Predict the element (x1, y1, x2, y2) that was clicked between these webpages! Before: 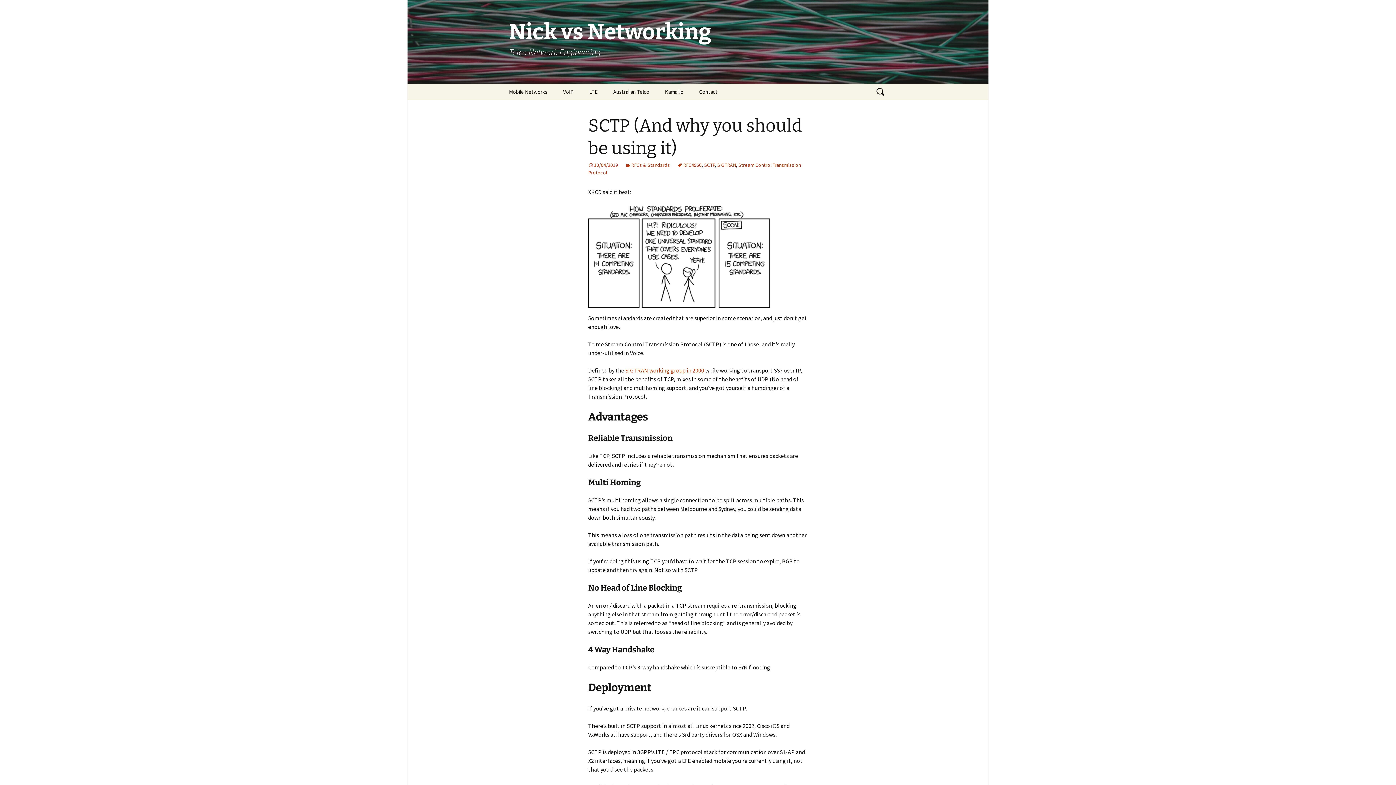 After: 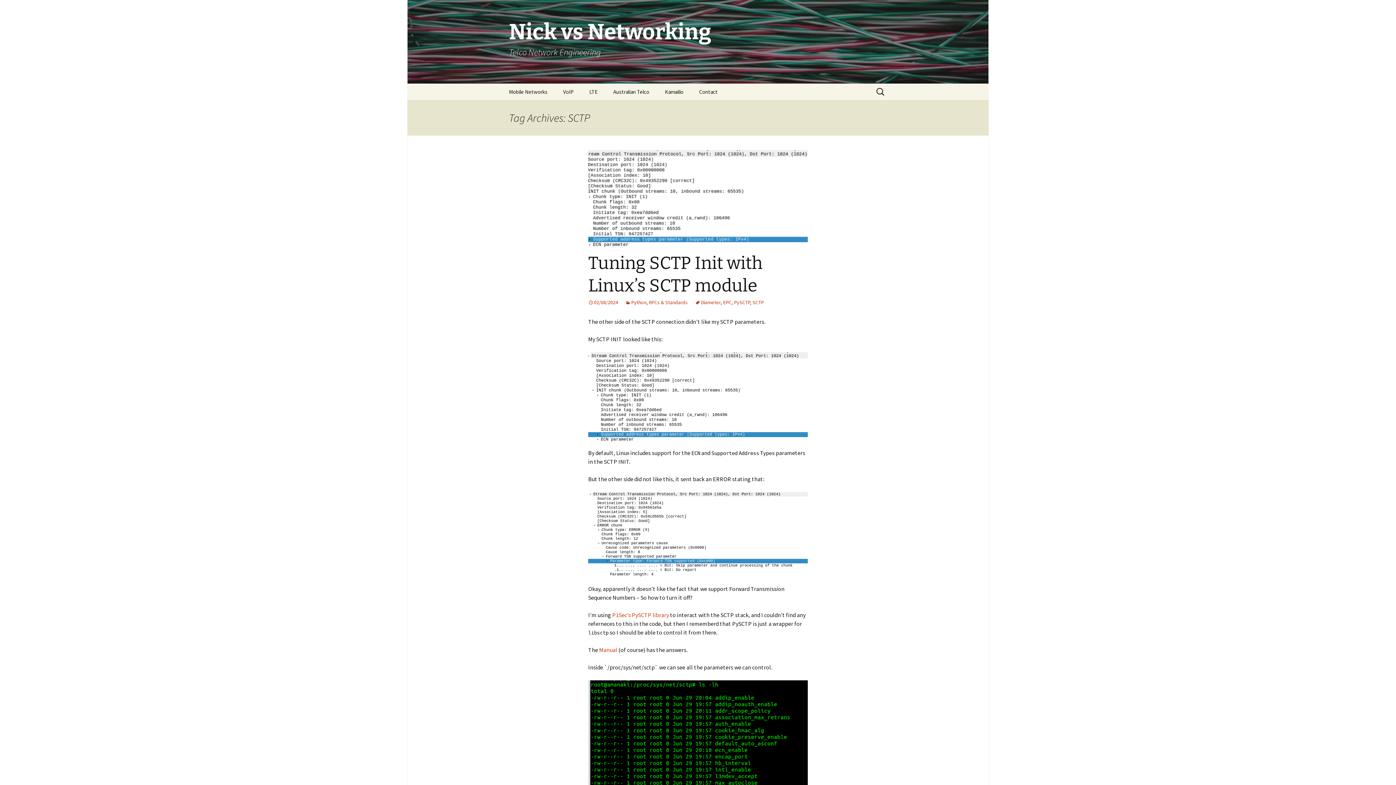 Action: label: SCTP bbox: (704, 161, 714, 168)